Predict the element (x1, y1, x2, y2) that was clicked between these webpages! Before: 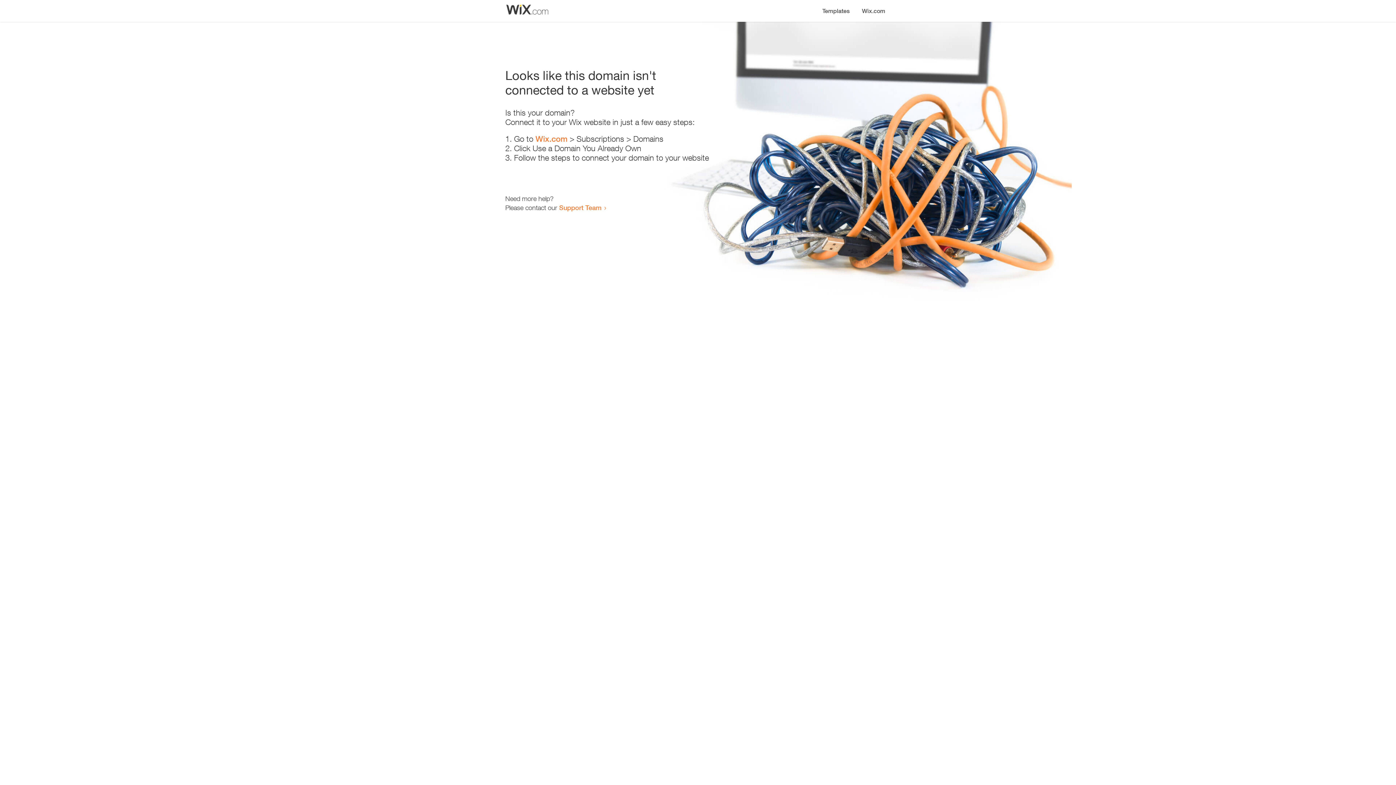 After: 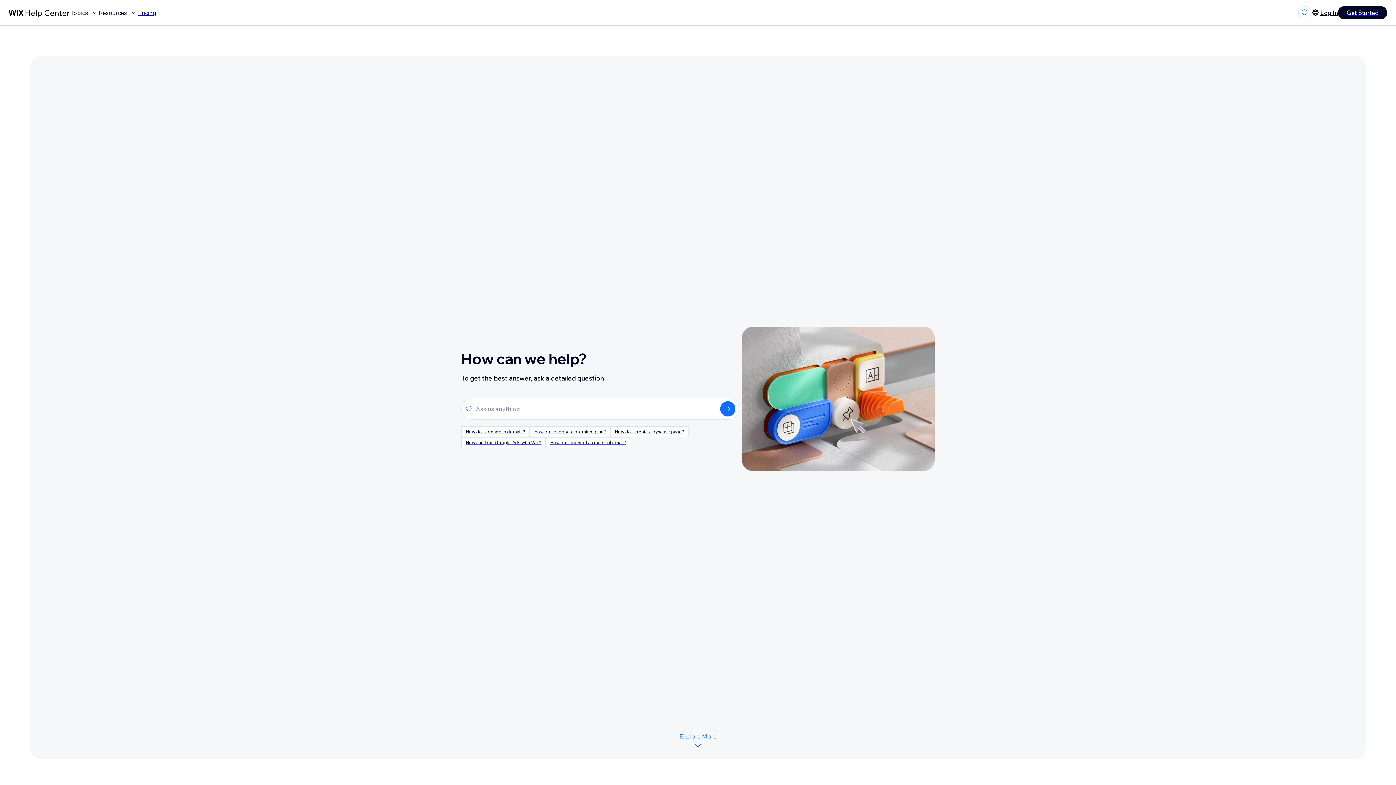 Action: bbox: (559, 203, 601, 211) label: Support Team